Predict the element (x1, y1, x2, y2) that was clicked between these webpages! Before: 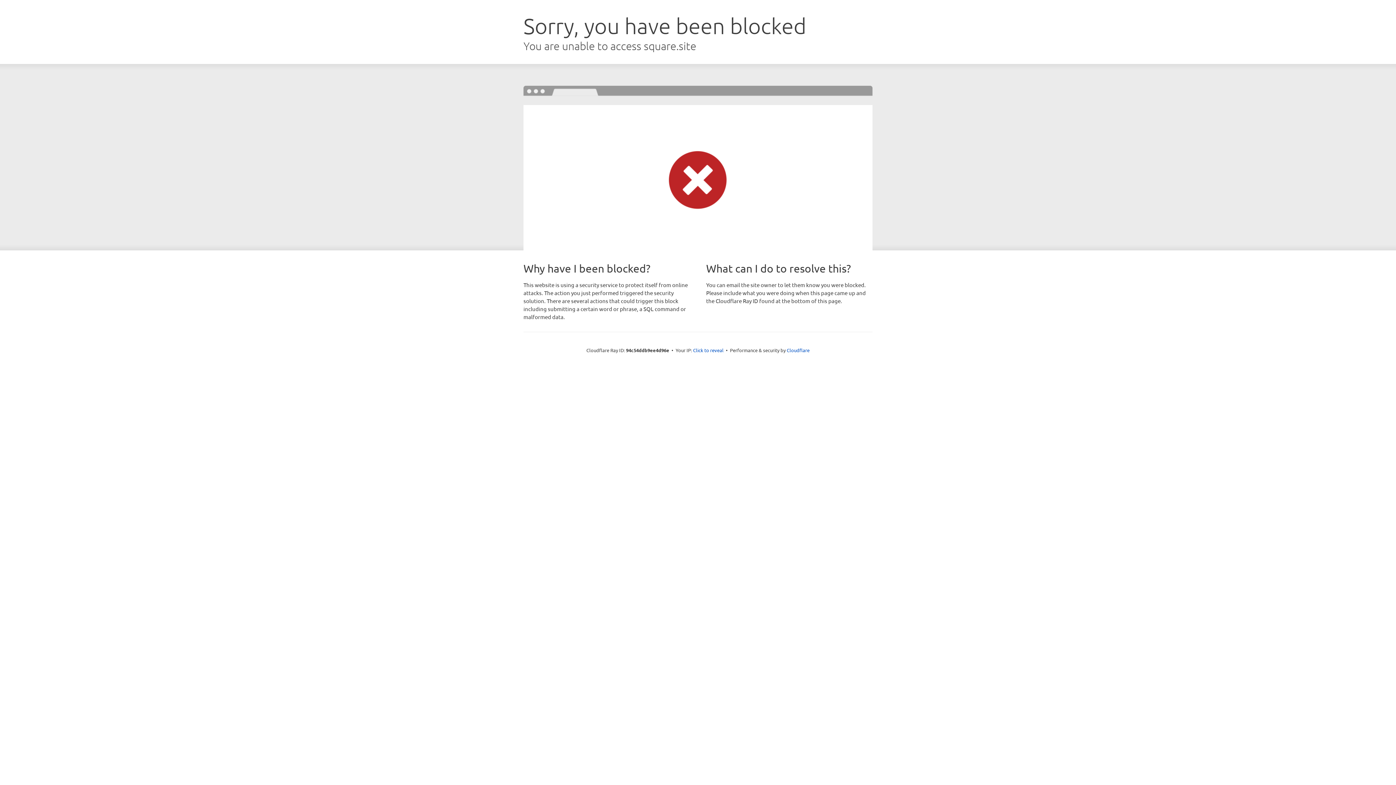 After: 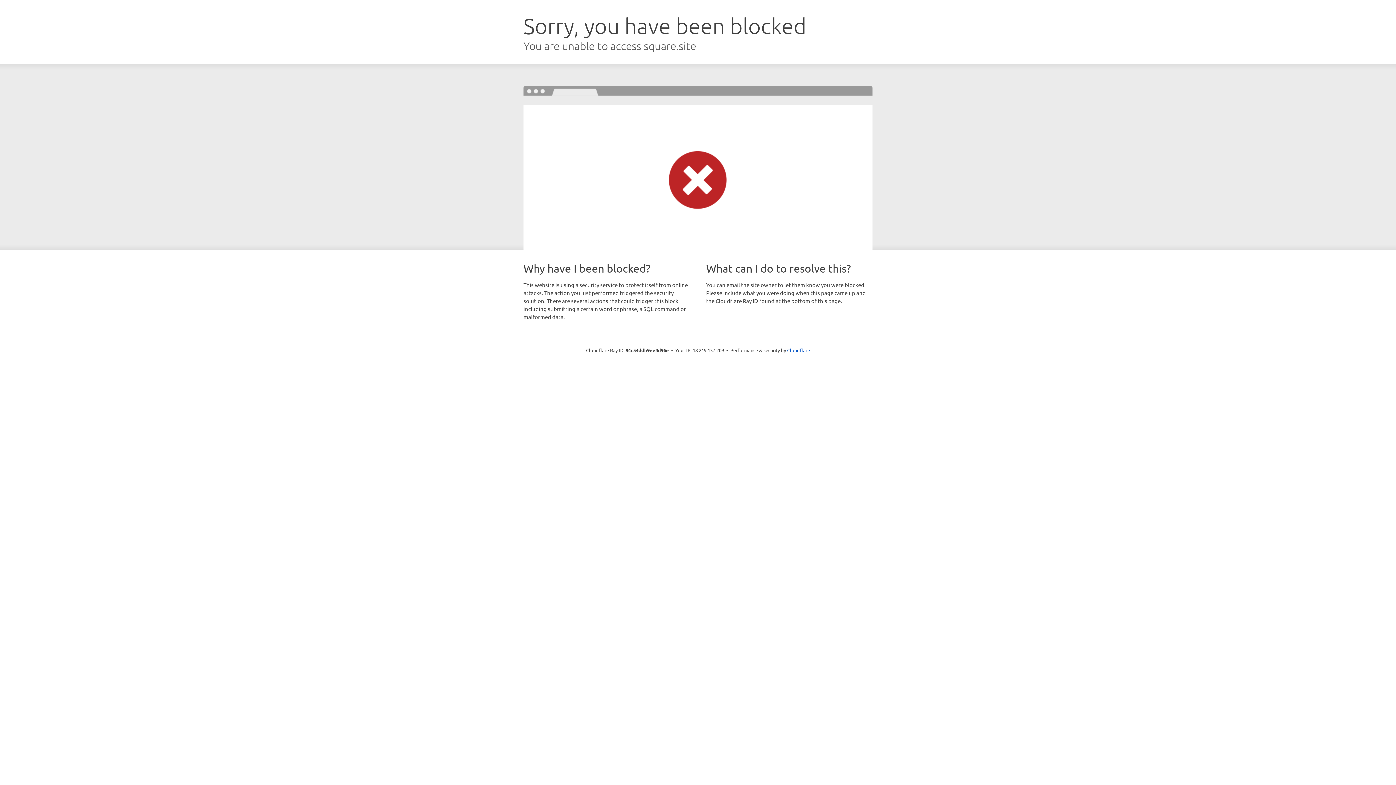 Action: label: Click to reveal bbox: (693, 346, 723, 353)